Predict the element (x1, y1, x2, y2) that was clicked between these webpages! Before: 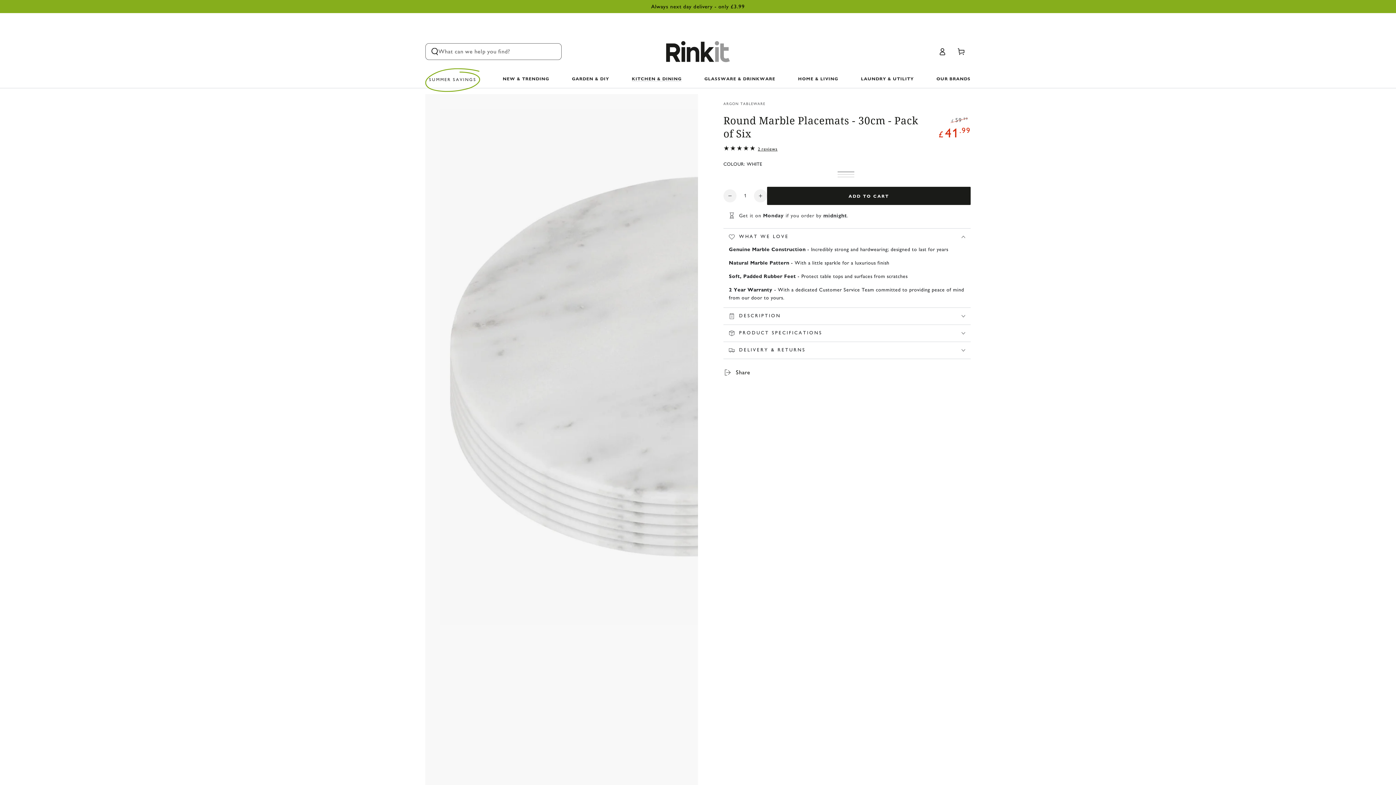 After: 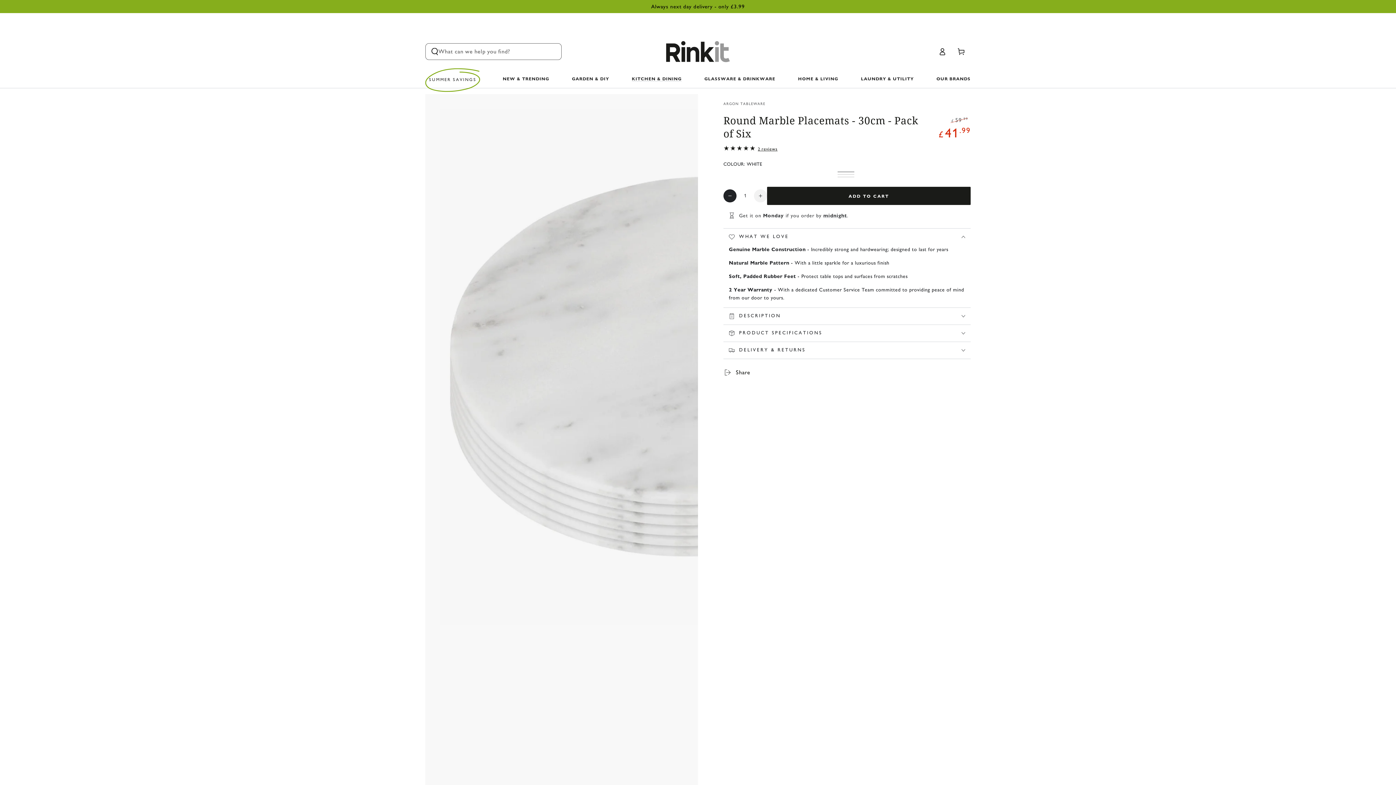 Action: label: Decrease quantity for Round Marble Placemats - 30cm - Pack of Six bbox: (723, 189, 736, 202)